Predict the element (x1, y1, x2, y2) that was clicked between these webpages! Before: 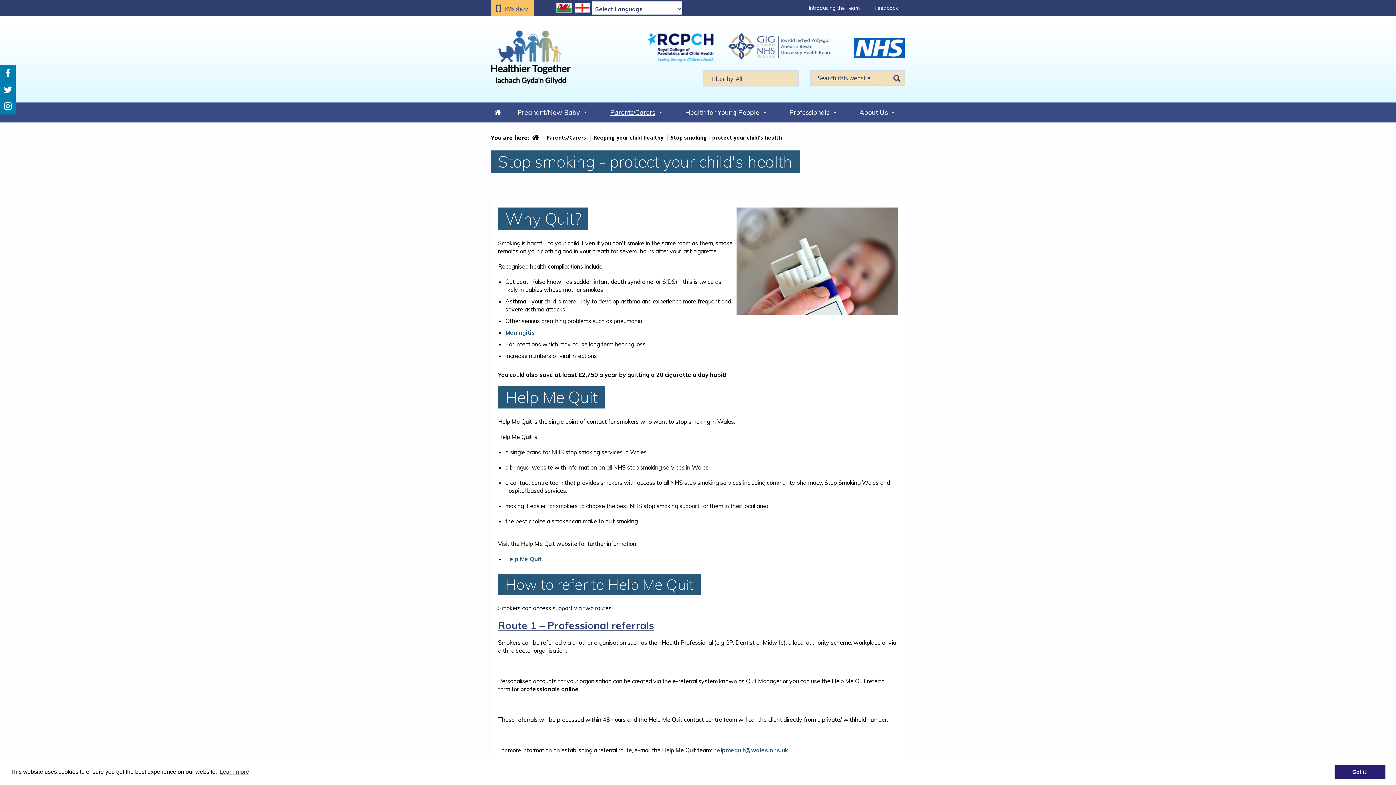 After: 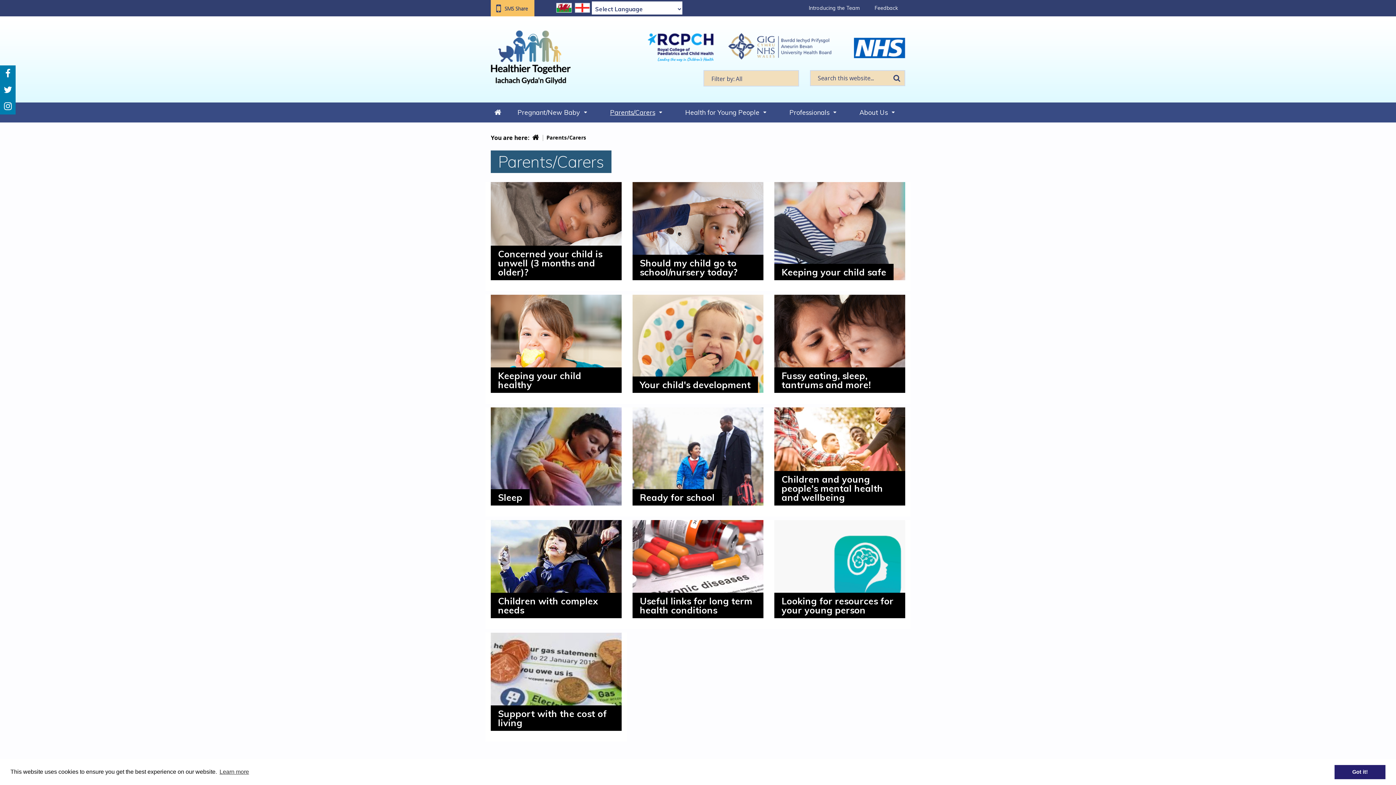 Action: bbox: (546, 134, 586, 141) label: Parents/Carers